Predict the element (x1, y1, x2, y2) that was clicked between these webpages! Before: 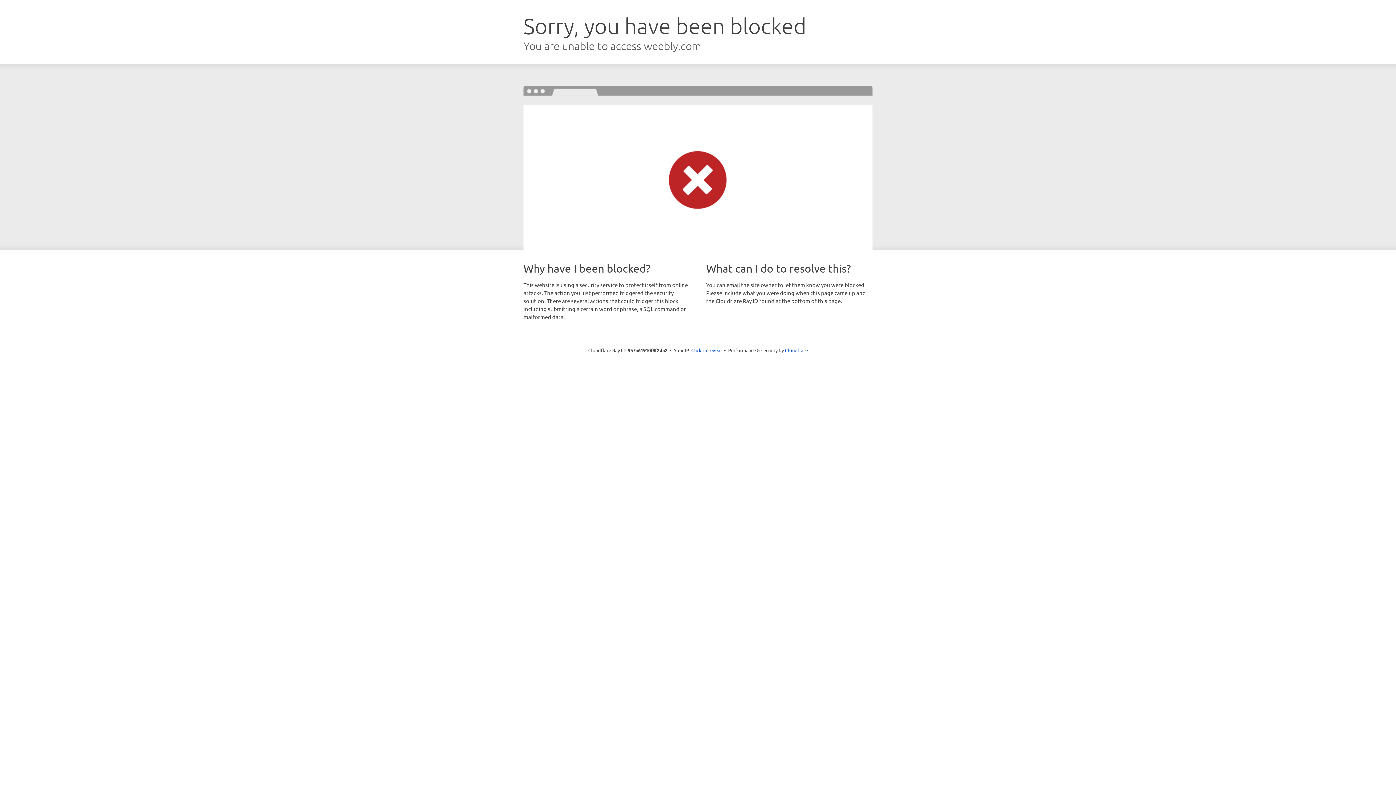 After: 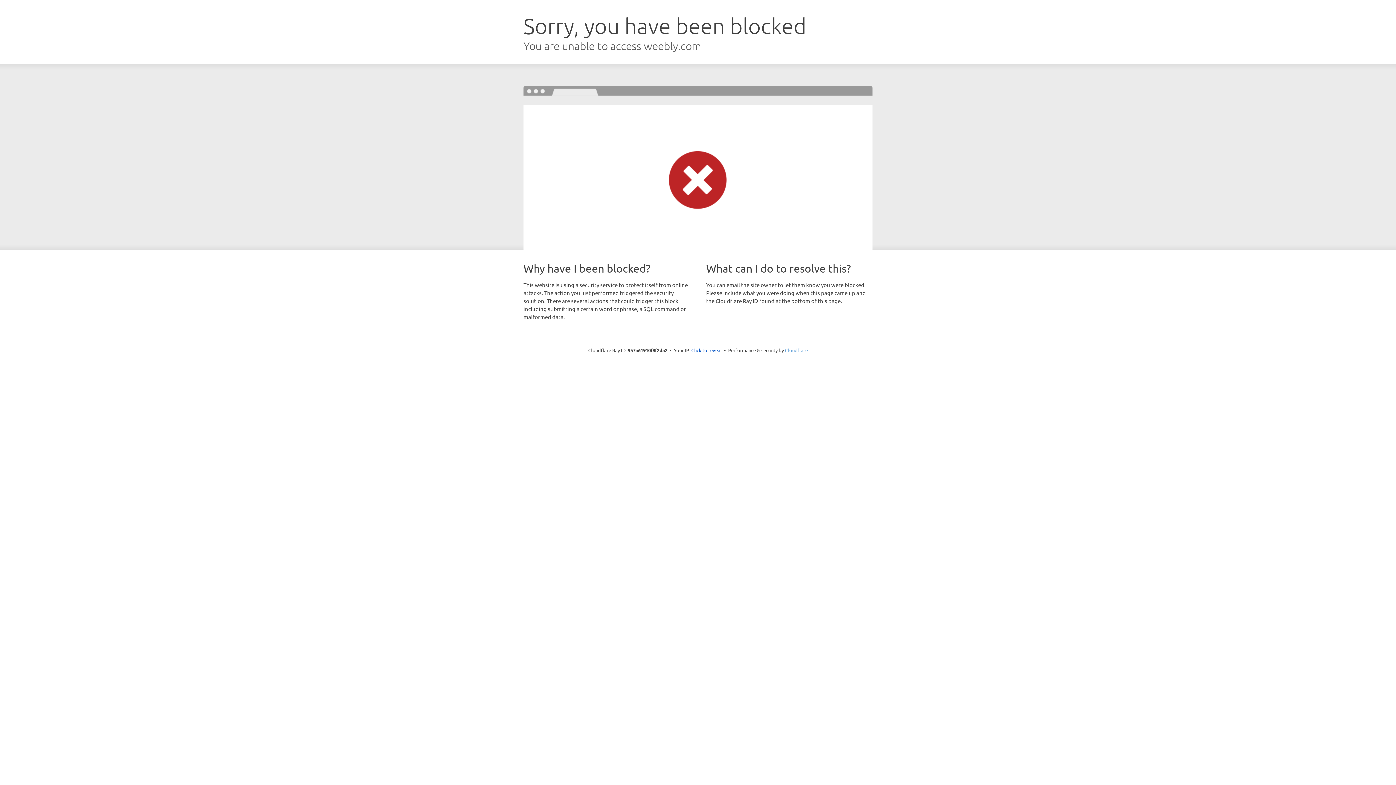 Action: label: Cloudflare bbox: (785, 347, 808, 353)